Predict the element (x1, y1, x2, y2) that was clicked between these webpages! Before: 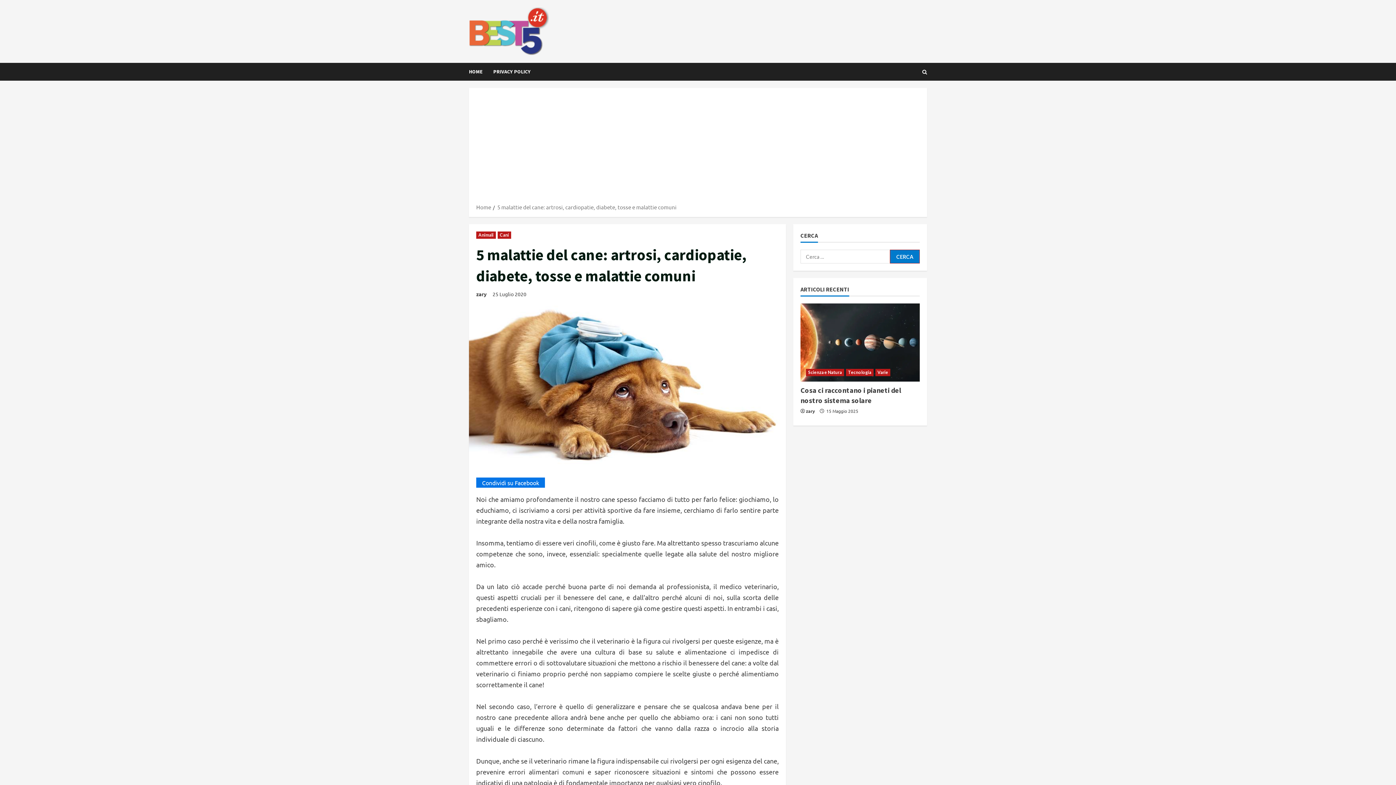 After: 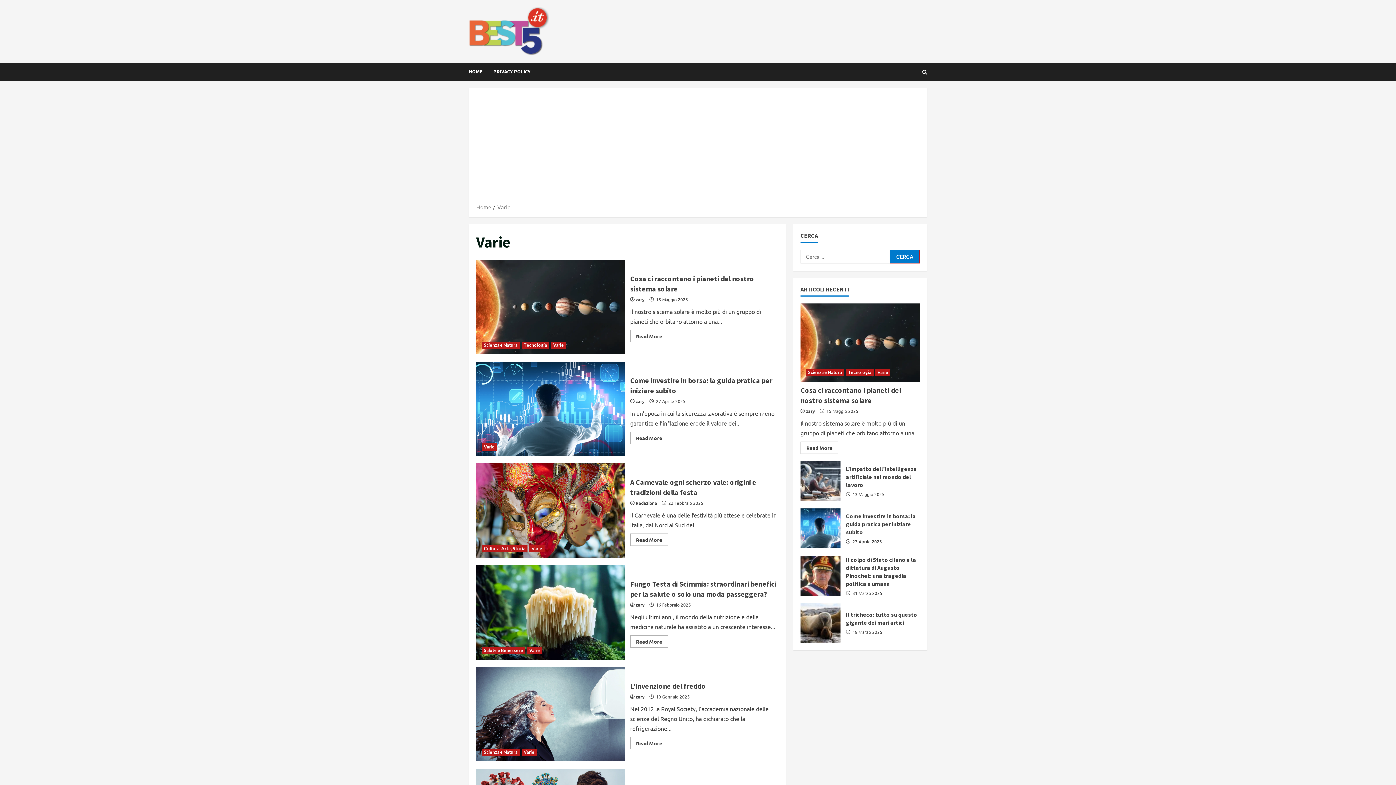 Action: label: Varie bbox: (875, 369, 890, 376)